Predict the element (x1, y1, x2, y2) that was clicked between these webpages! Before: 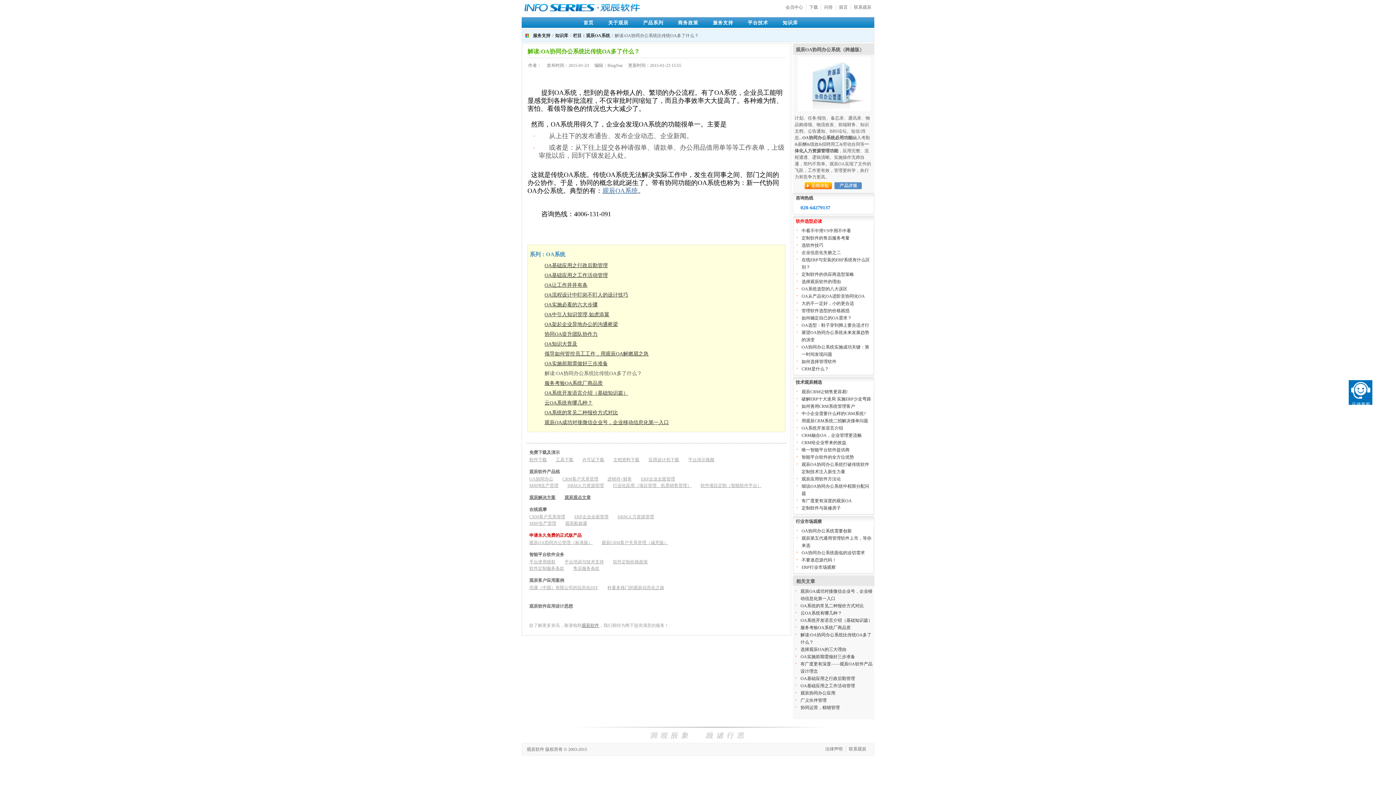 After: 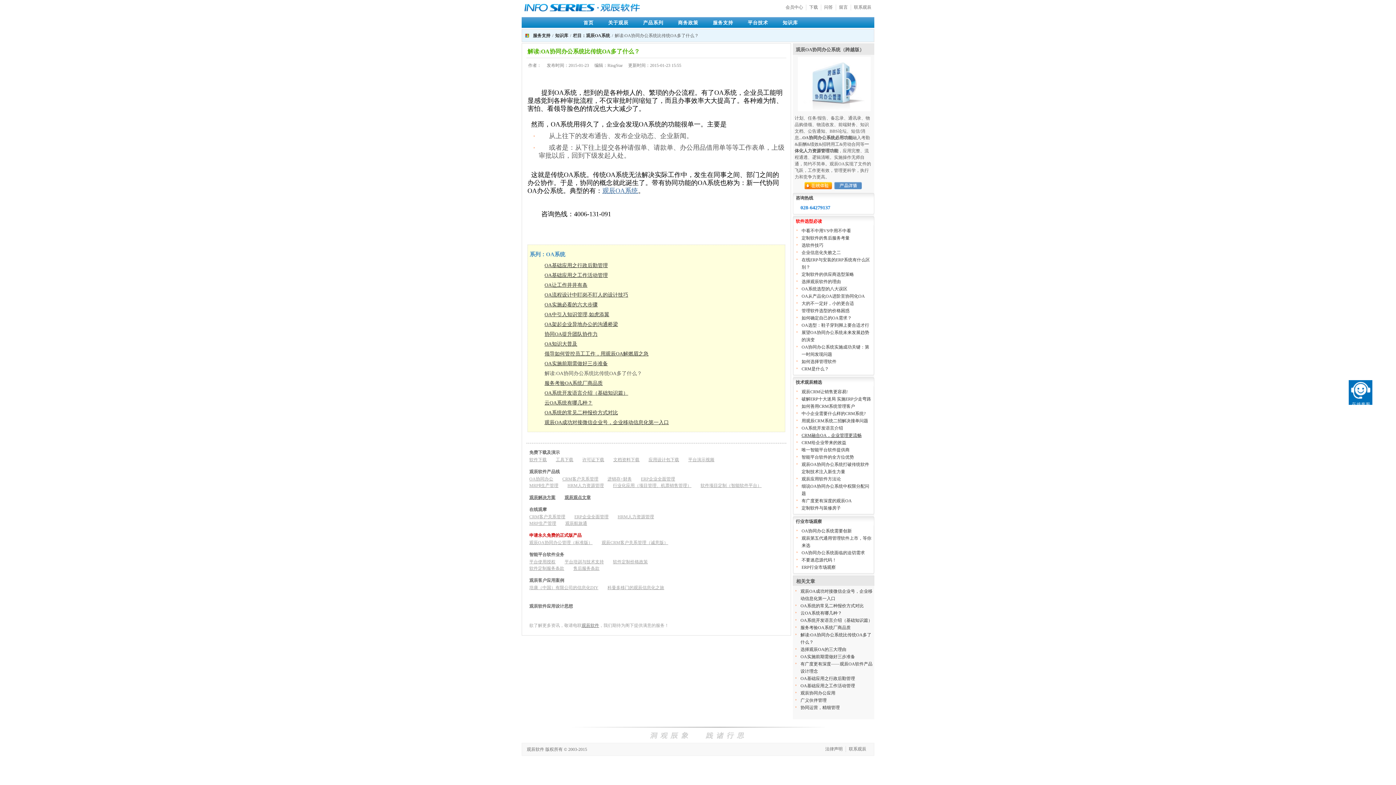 Action: label: CRM融合OA，企业管理更流畅 bbox: (801, 433, 861, 438)